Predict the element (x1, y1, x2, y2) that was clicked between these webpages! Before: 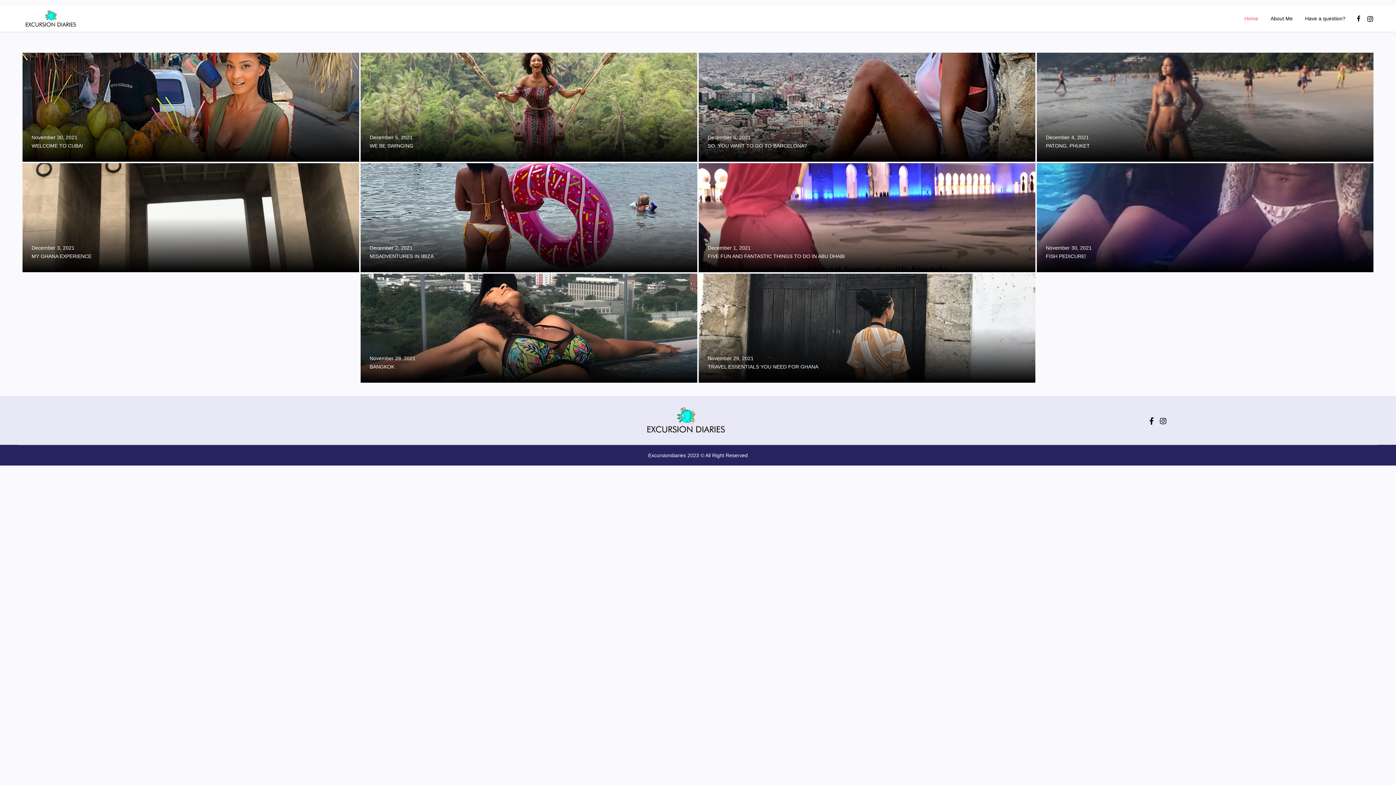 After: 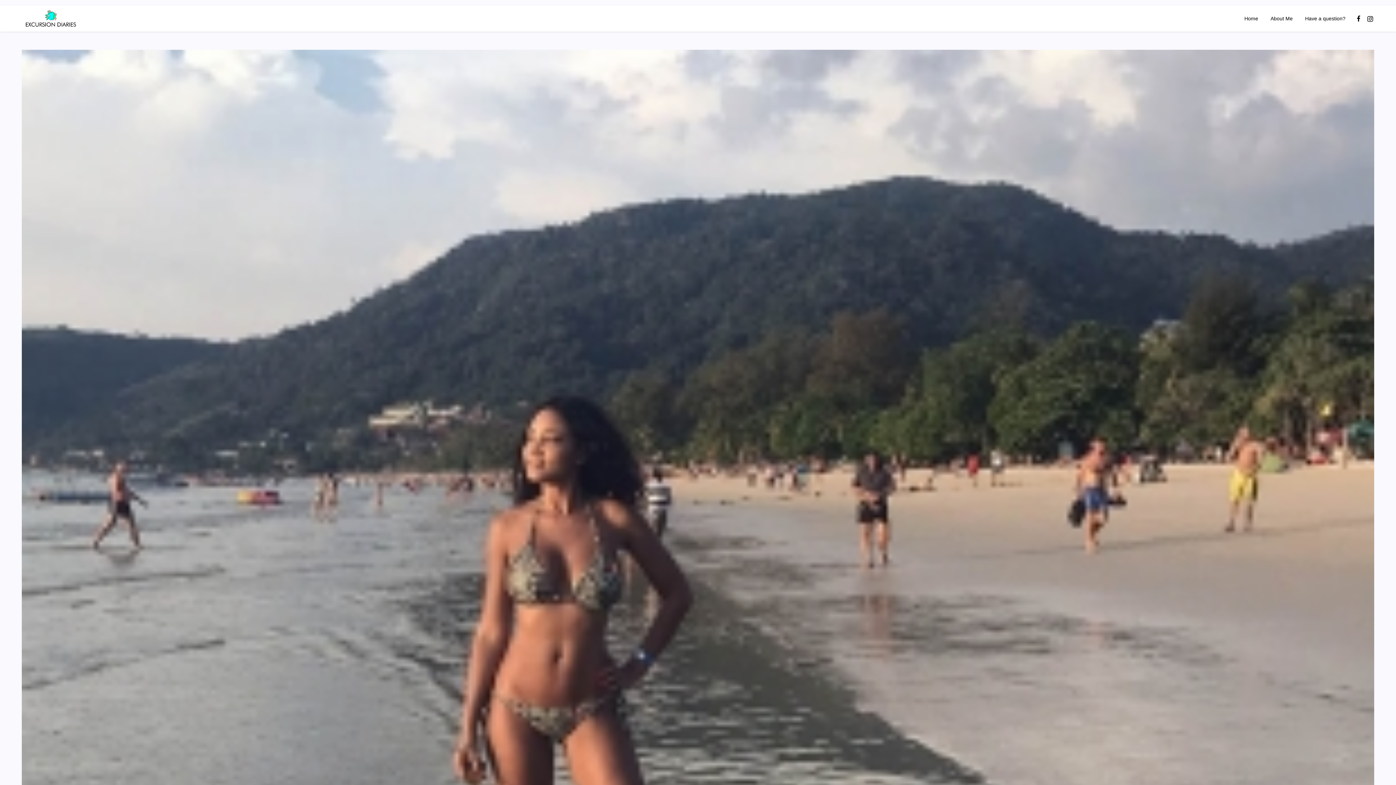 Action: label: PATONG, PHUKET bbox: (1046, 142, 1364, 149)